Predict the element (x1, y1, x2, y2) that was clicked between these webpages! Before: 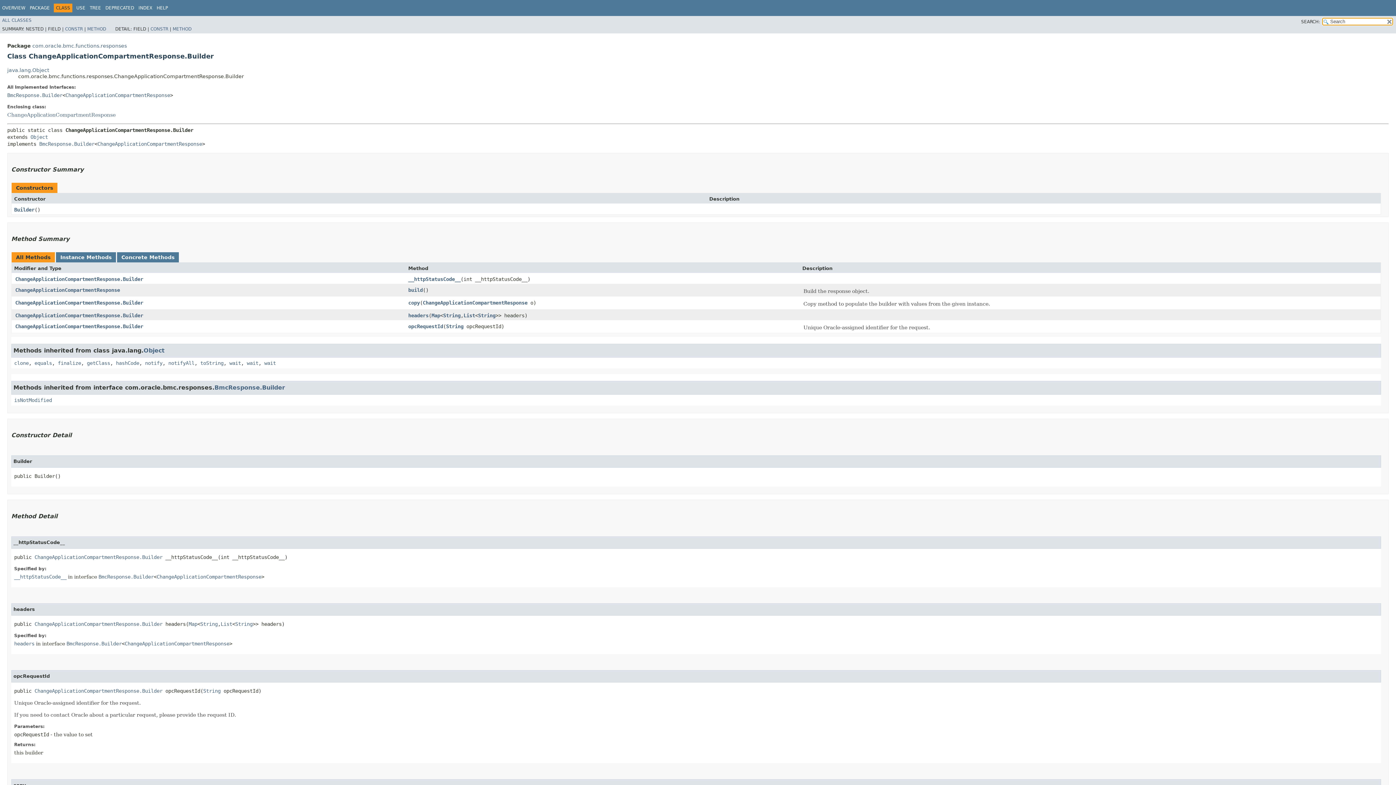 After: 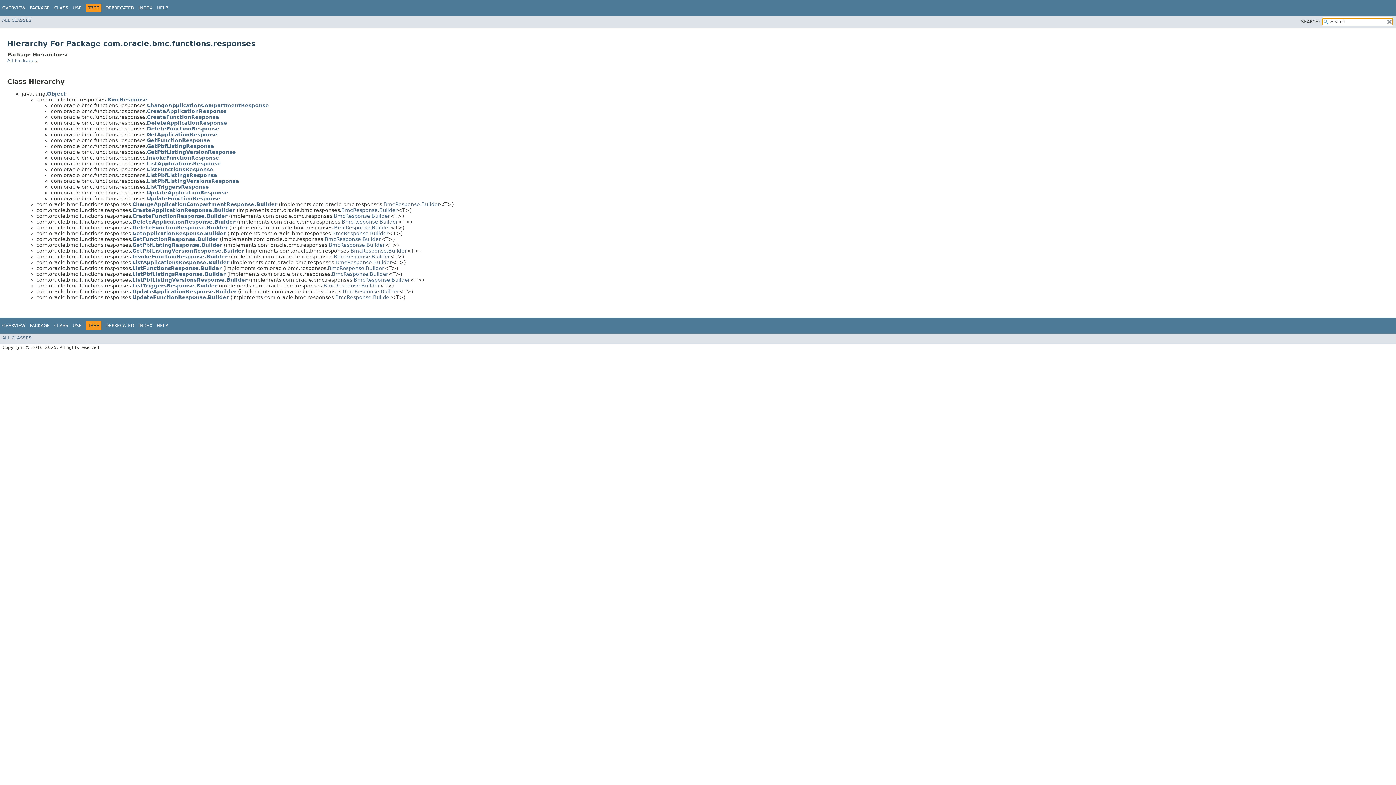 Action: label: TREE bbox: (89, 5, 101, 10)